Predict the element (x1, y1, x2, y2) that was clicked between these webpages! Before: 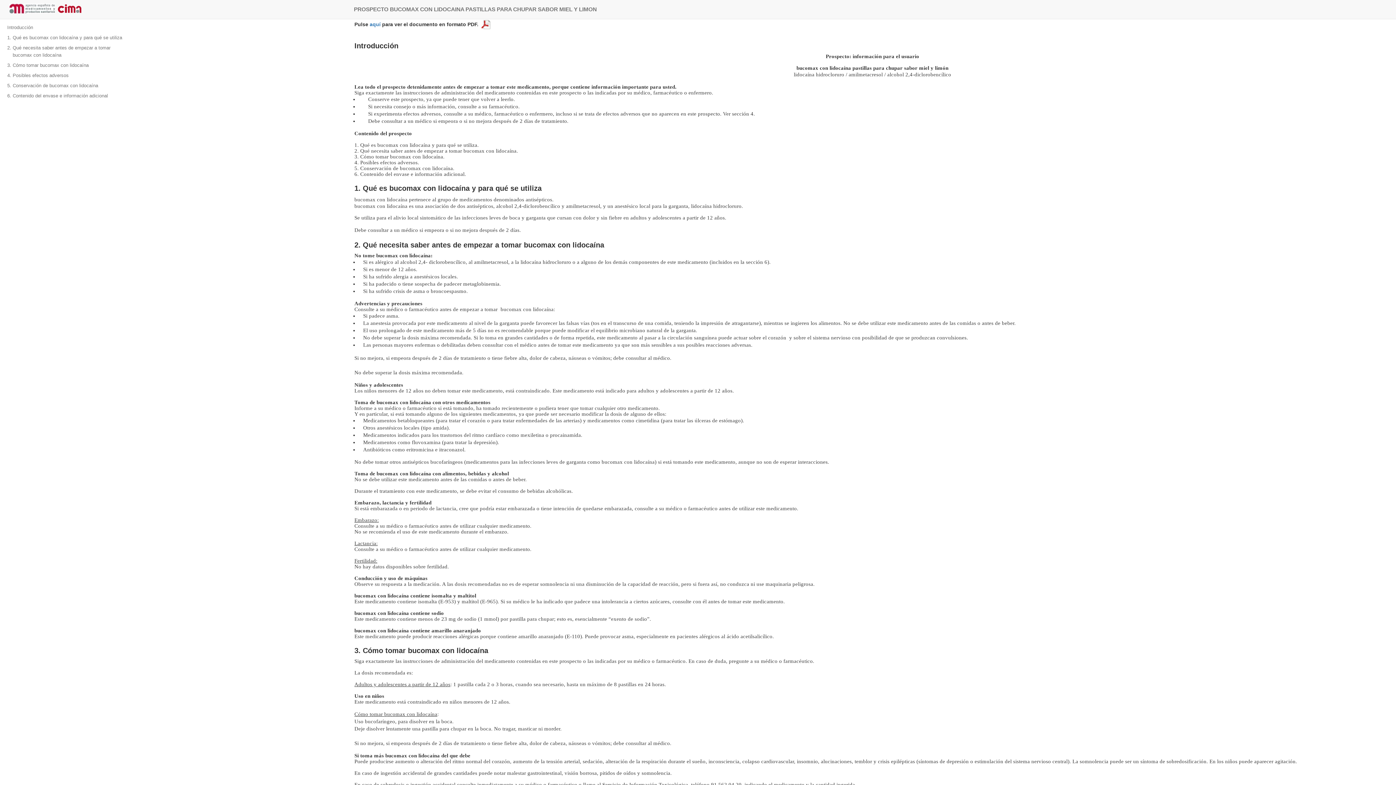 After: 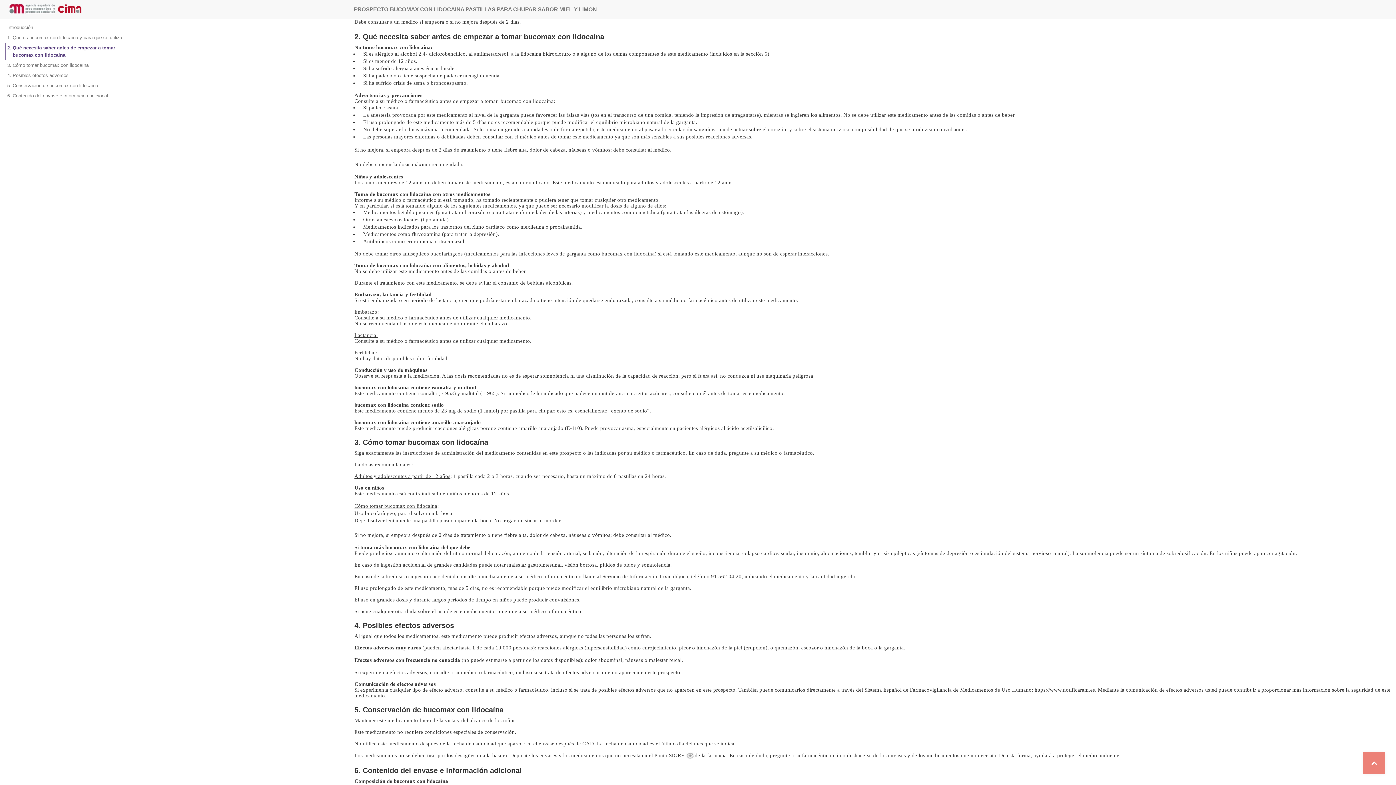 Action: label: 2. Qué necesita saber antes de empezar a tomar bucomax con lidocaína bbox: (5, 42, 136, 60)